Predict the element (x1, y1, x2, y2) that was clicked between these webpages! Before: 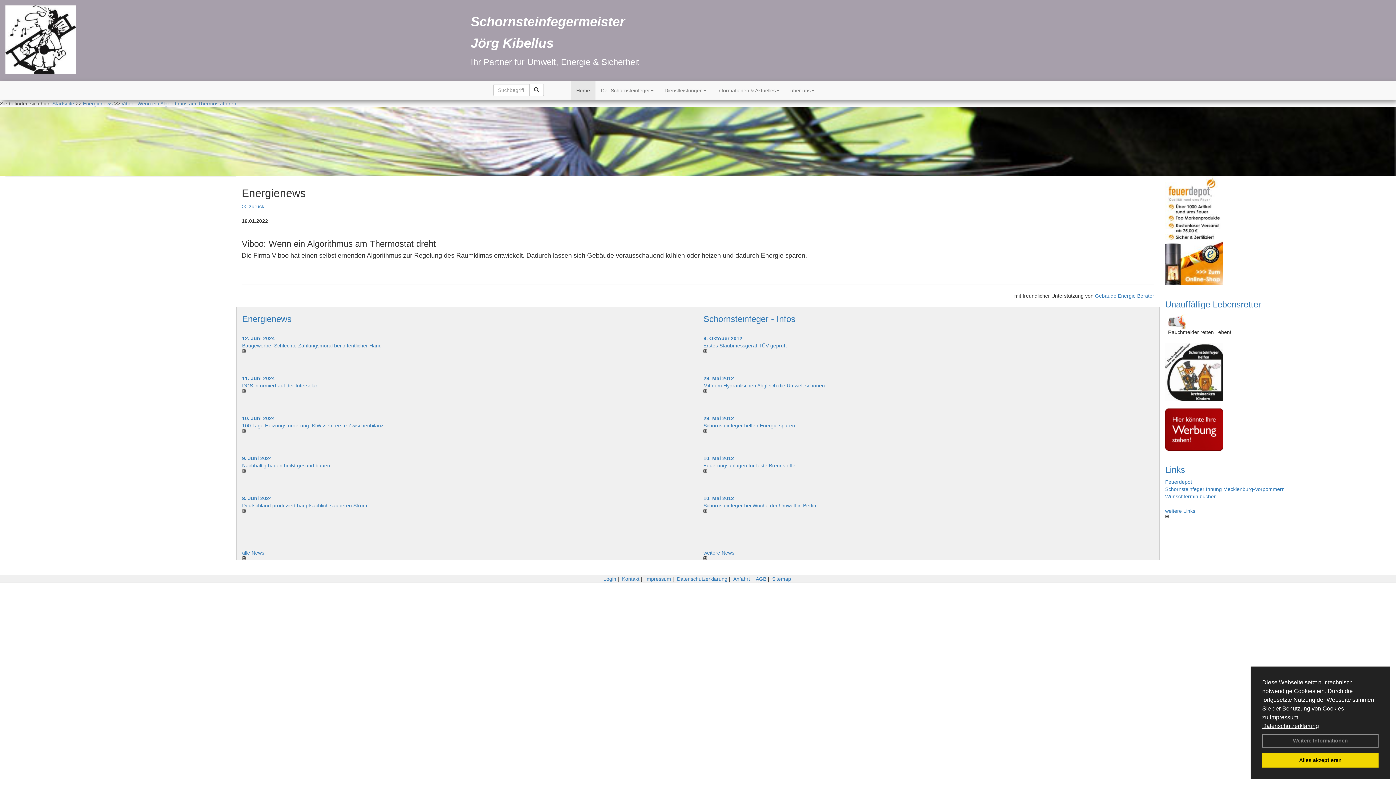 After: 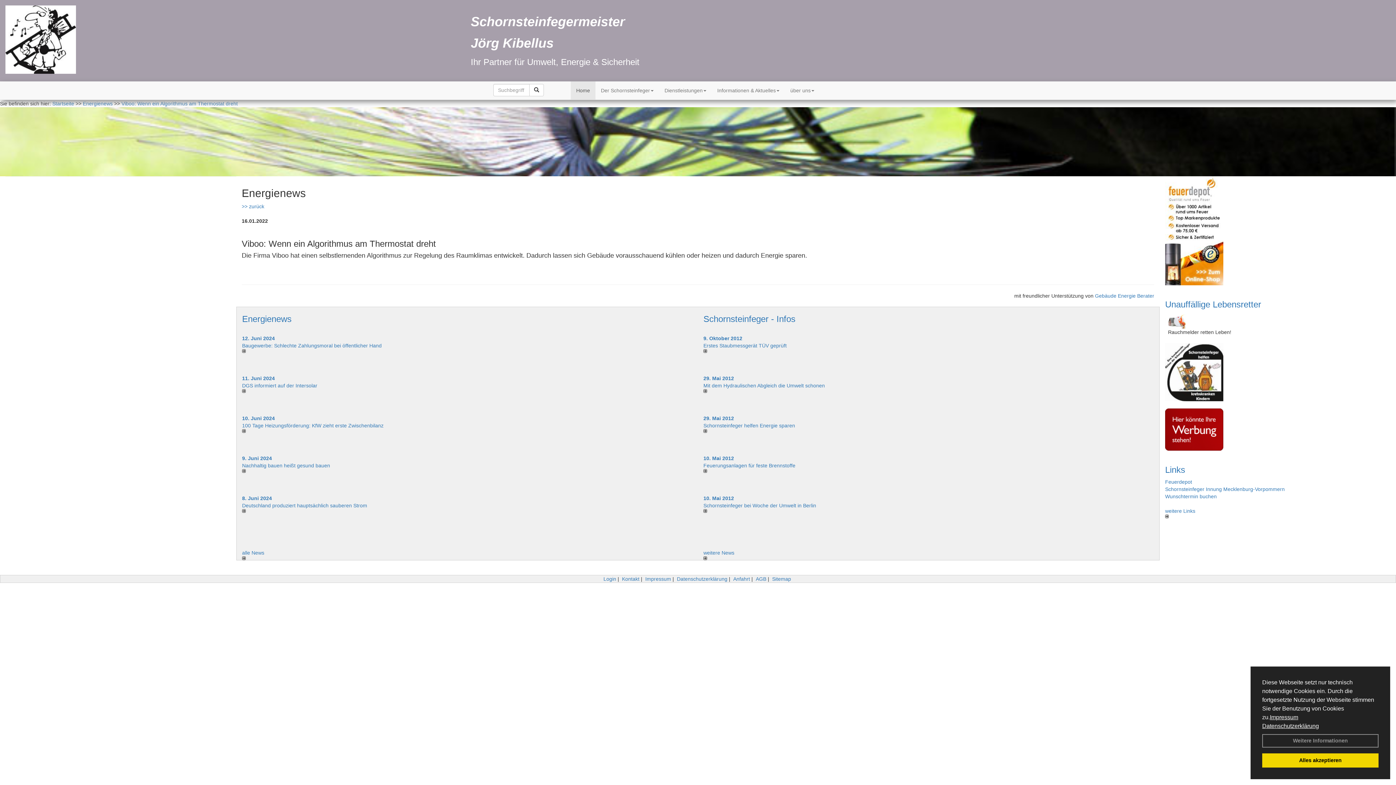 Action: bbox: (242, 509, 692, 513)